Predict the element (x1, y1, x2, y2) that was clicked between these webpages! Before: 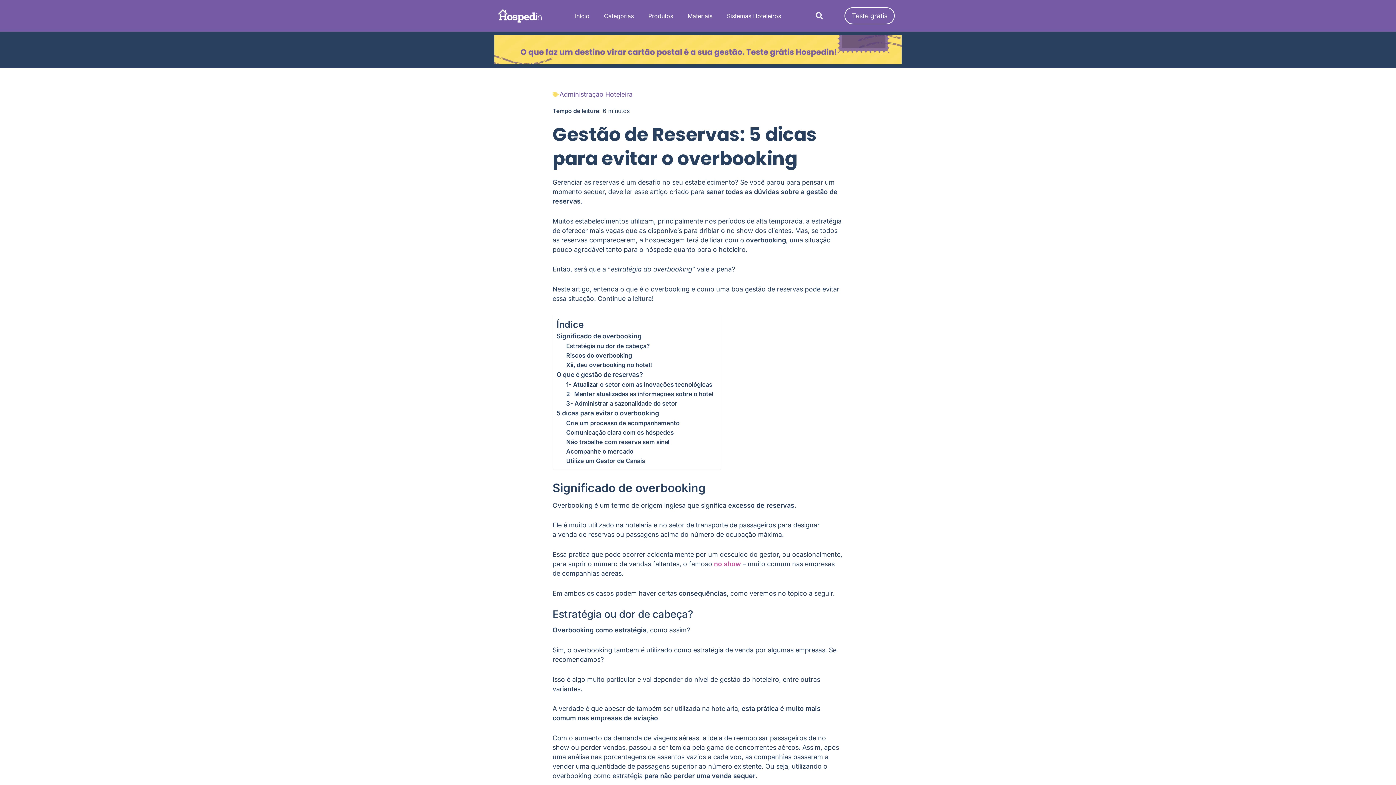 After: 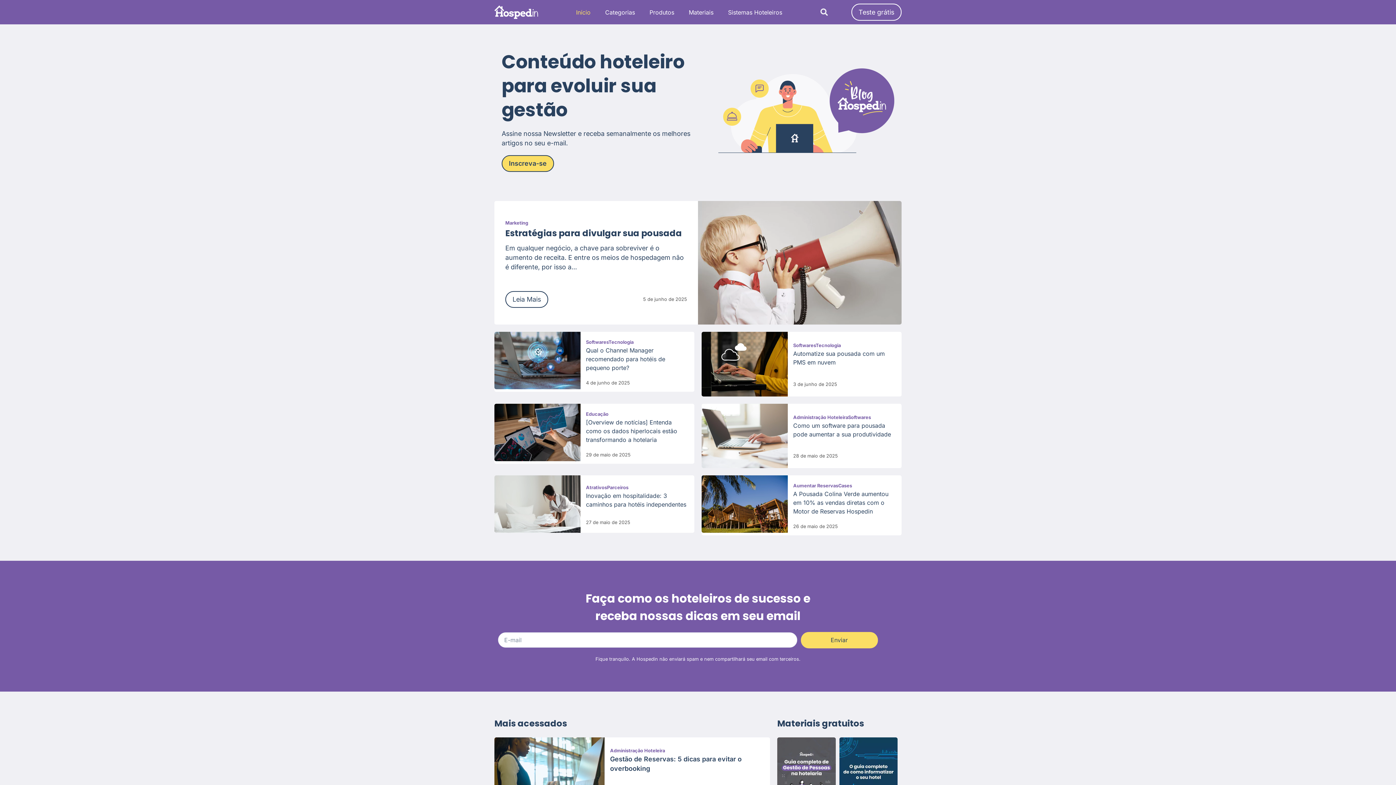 Action: bbox: (498, 9, 547, 22)